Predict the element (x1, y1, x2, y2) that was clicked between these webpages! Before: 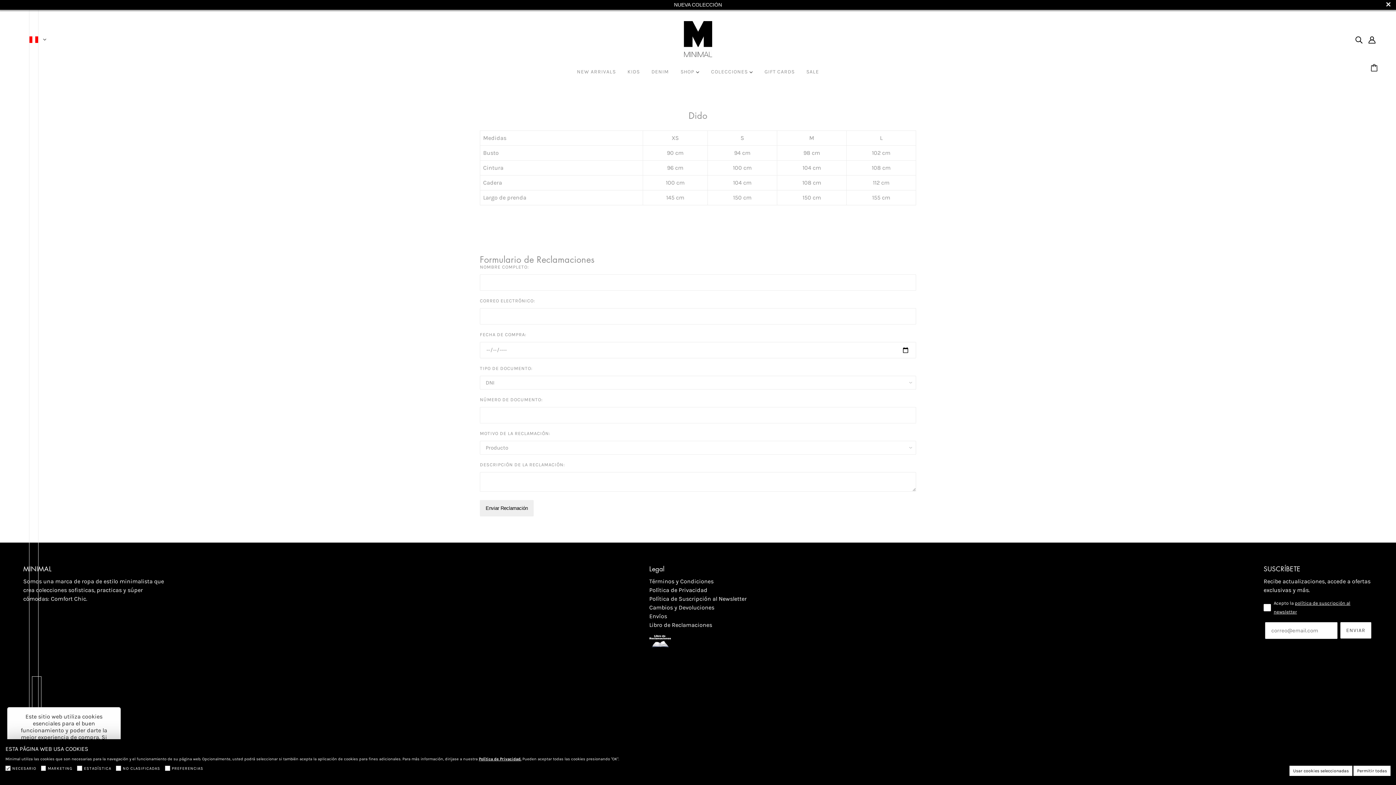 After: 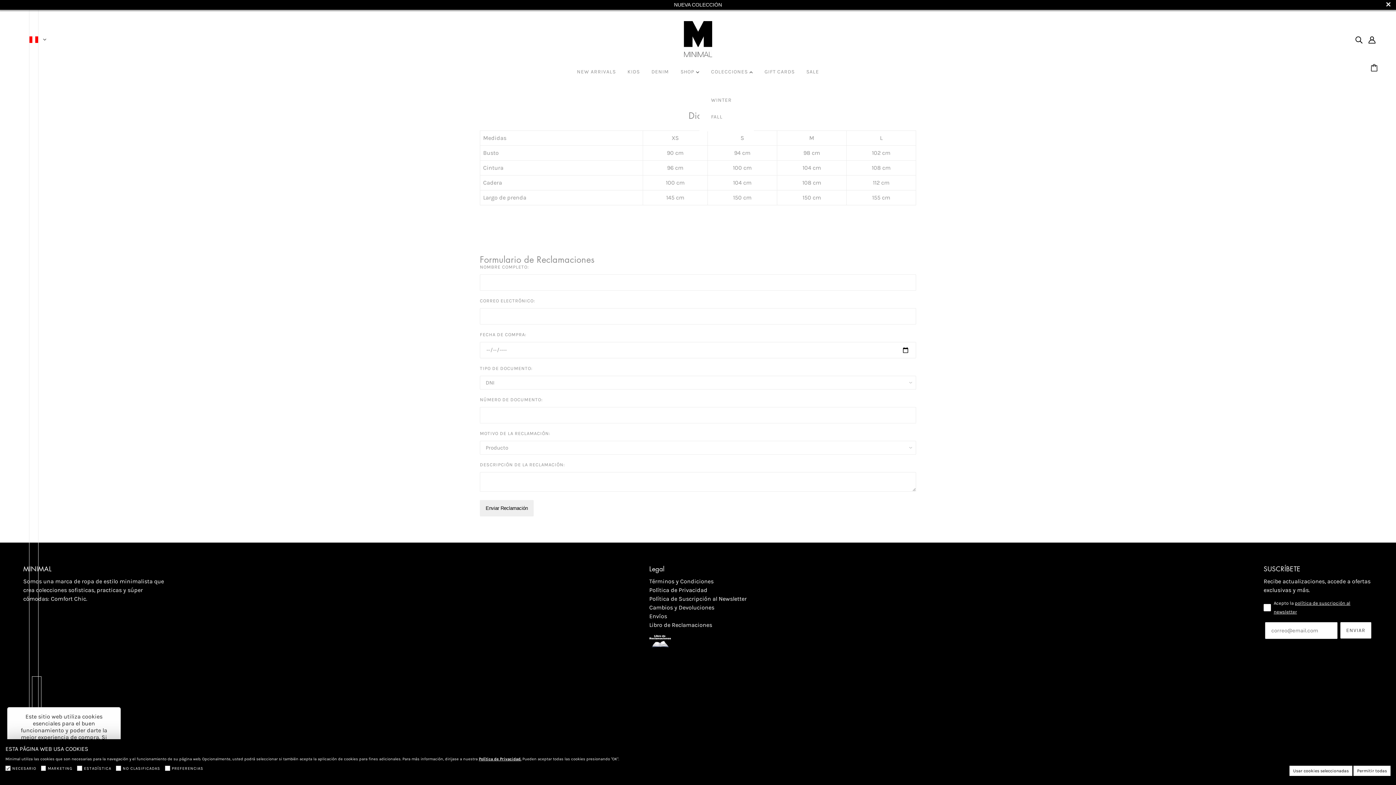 Action: bbox: (705, 63, 758, 86) label: COLECCIONES 